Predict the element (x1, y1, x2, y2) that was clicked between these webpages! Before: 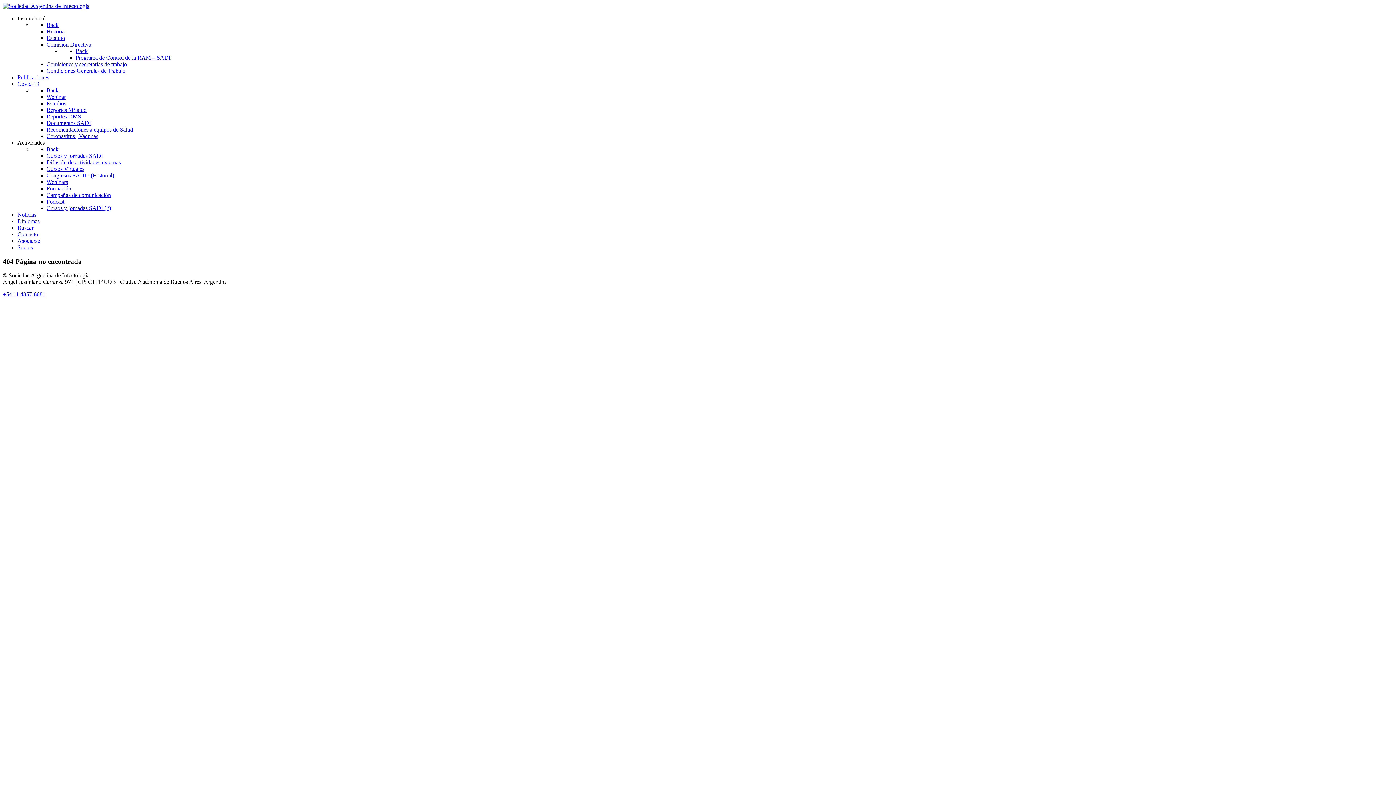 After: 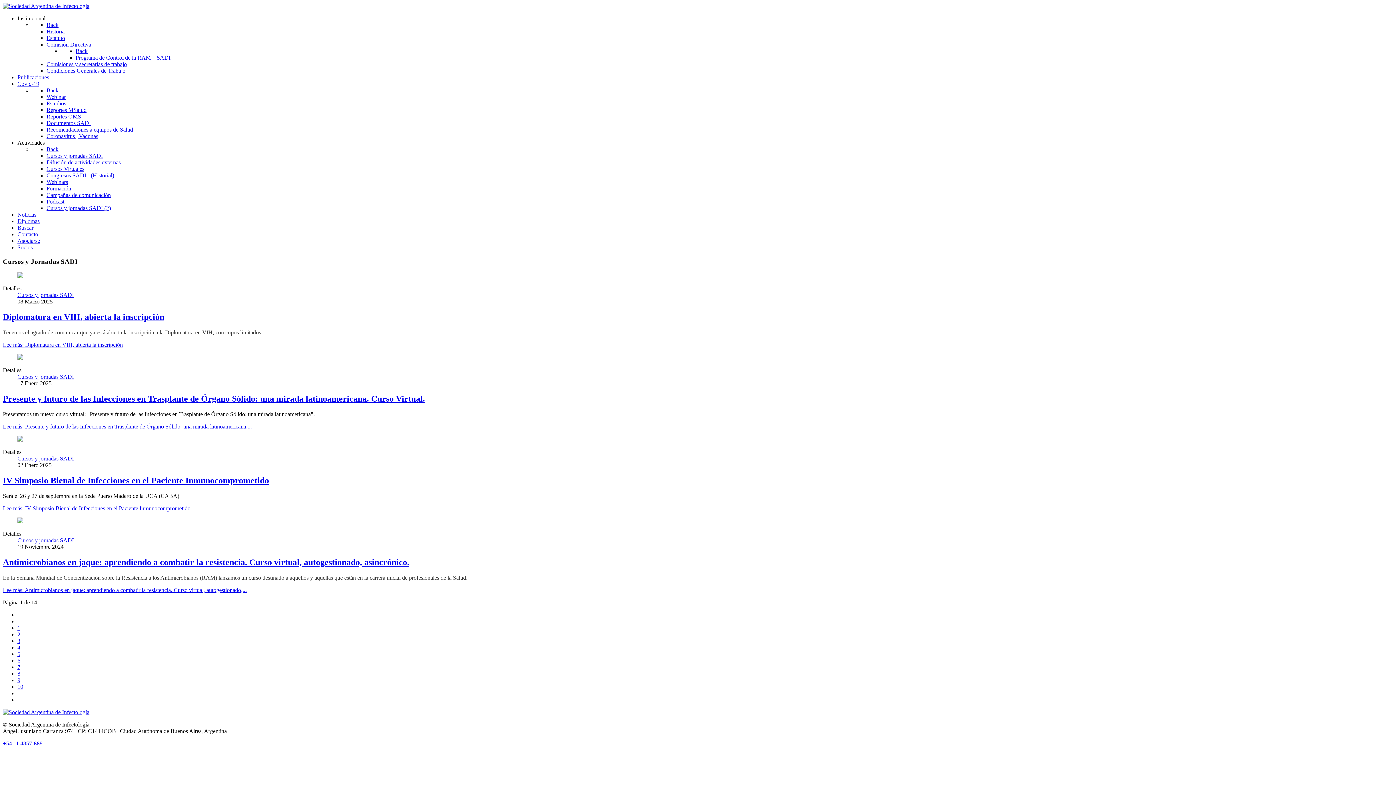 Action: label: Cursos y jornadas SADI (2) bbox: (46, 205, 110, 211)